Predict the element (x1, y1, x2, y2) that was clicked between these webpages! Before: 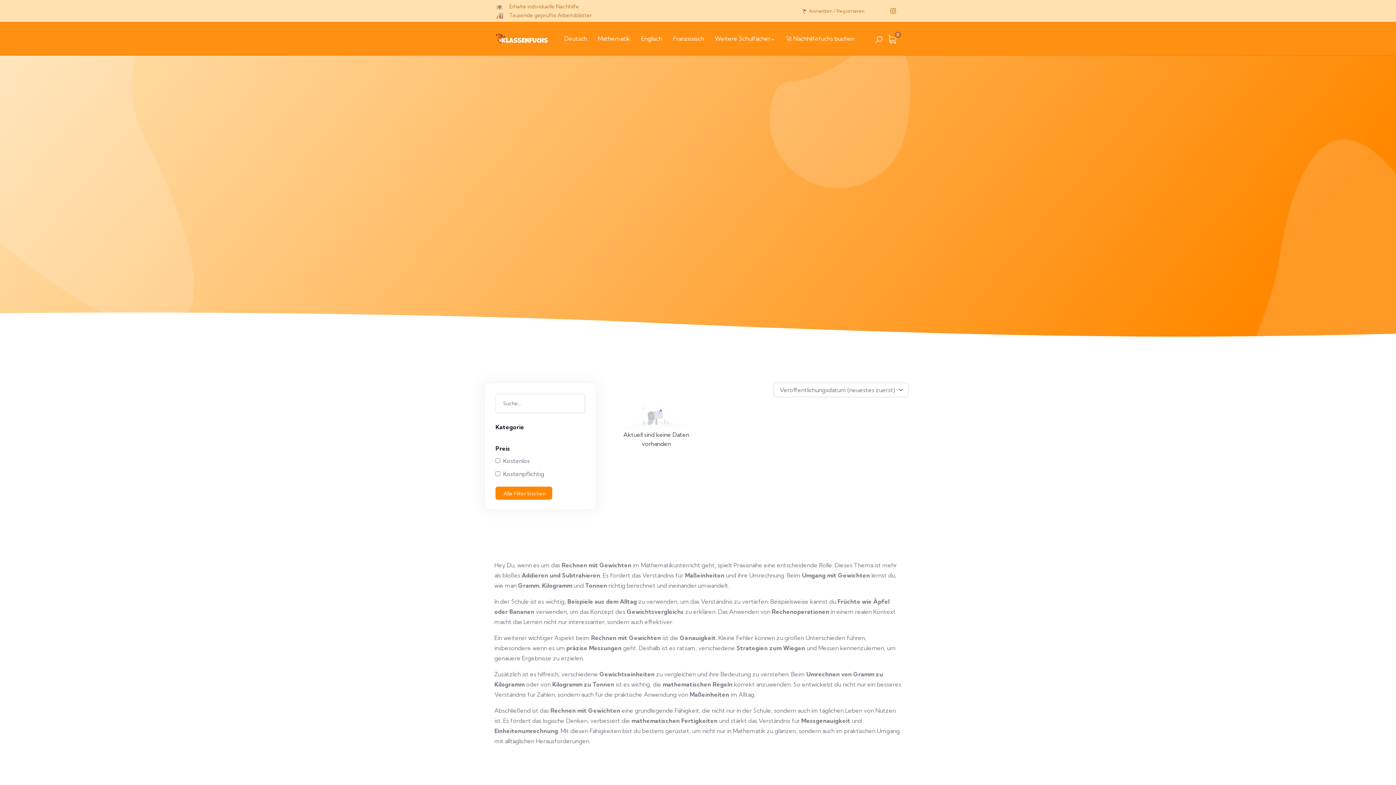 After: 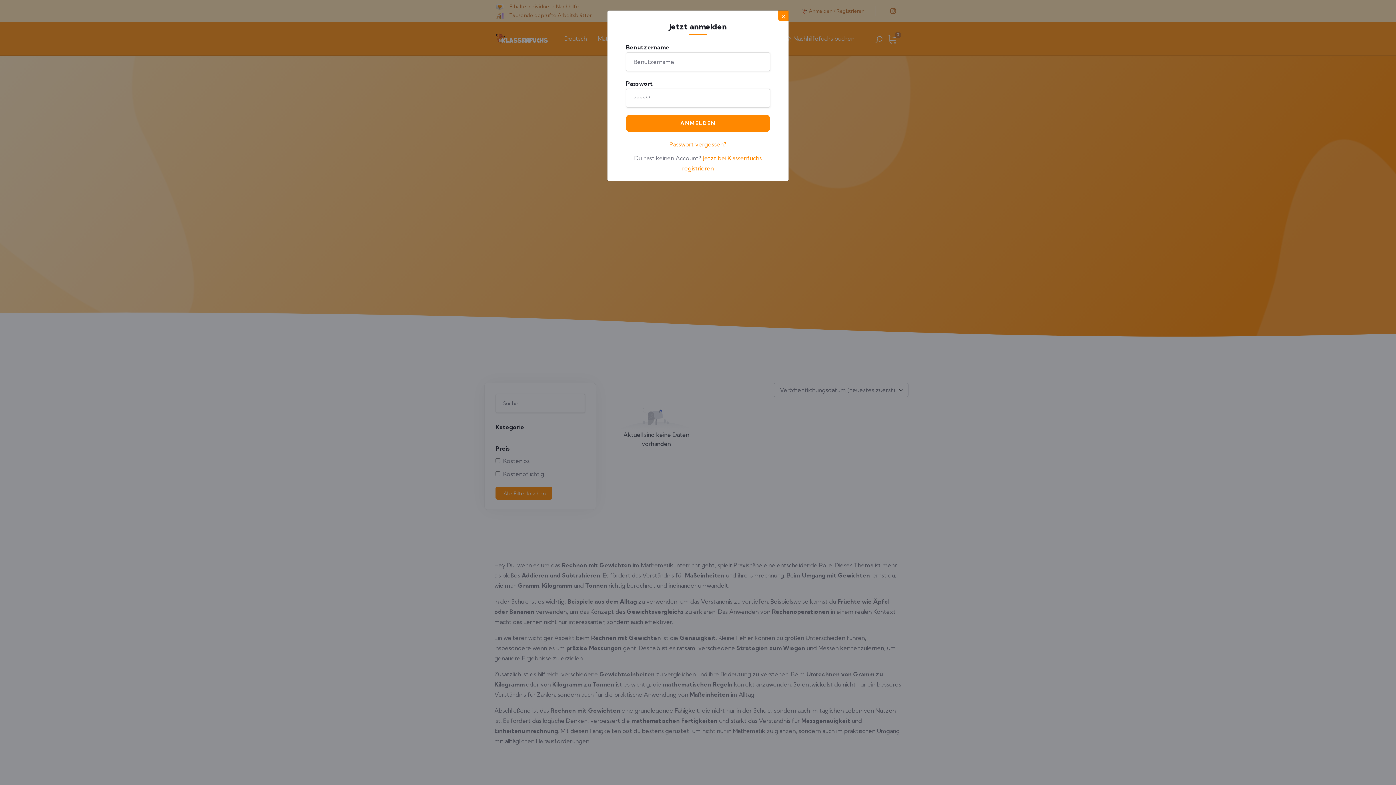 Action: label: Anmelden bbox: (809, 8, 832, 13)